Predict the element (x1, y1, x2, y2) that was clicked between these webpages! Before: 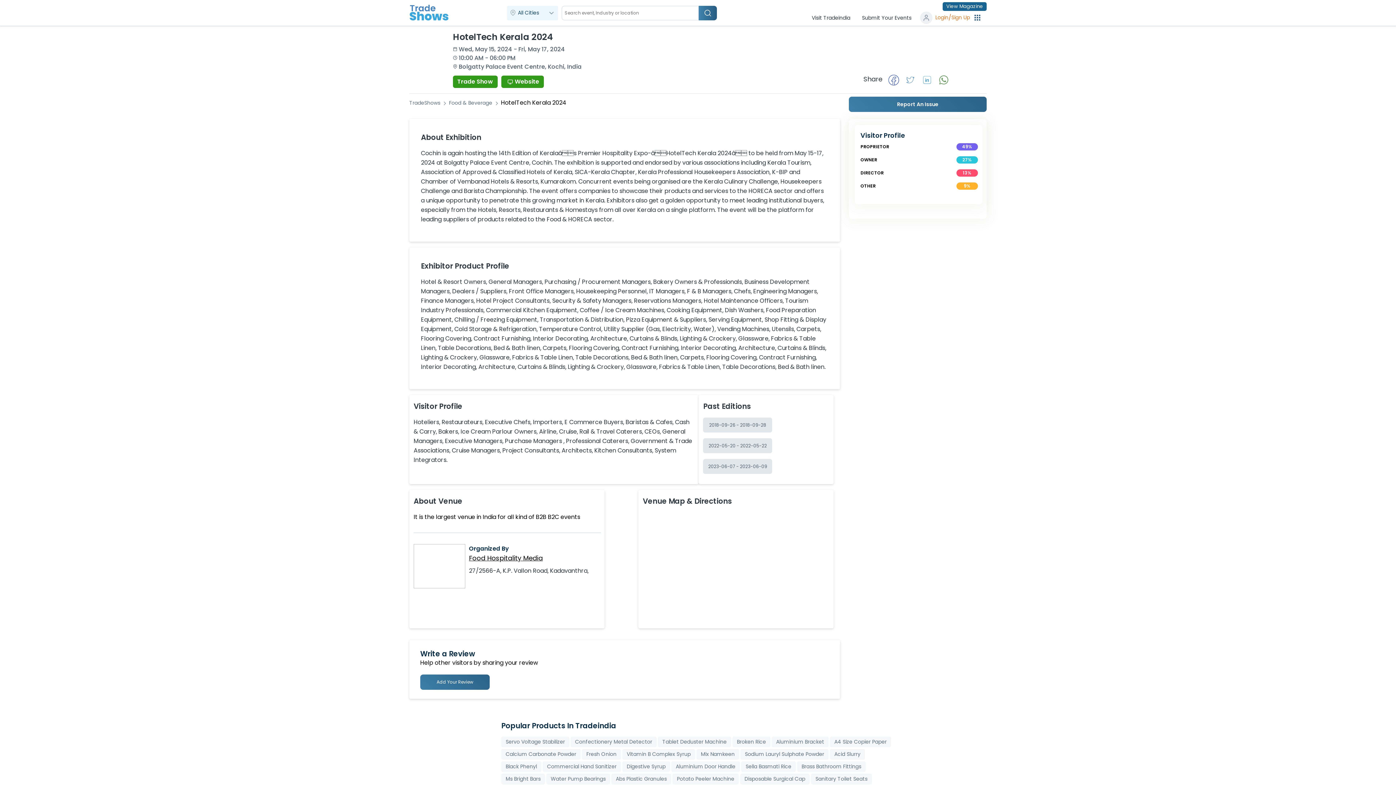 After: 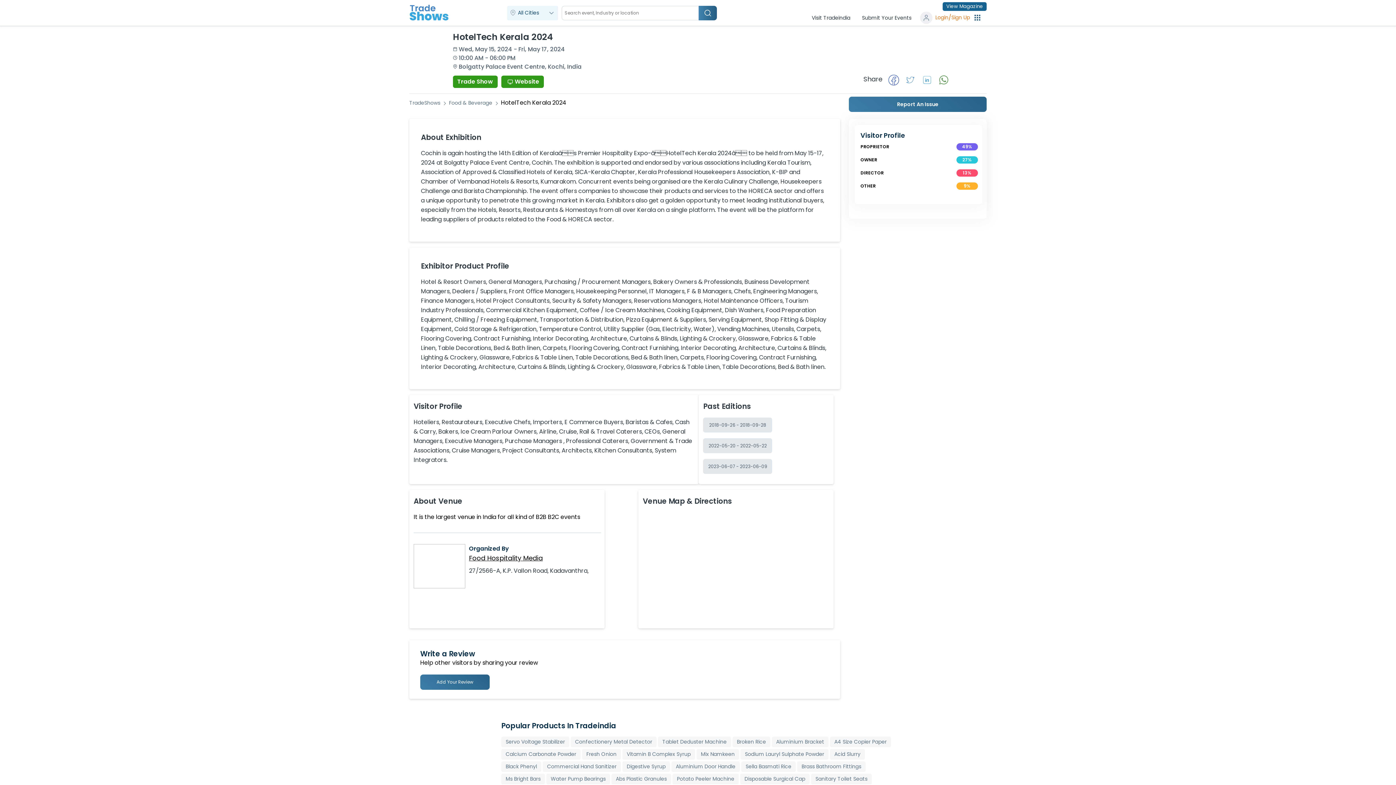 Action: bbox: (888, 79, 899, 87)